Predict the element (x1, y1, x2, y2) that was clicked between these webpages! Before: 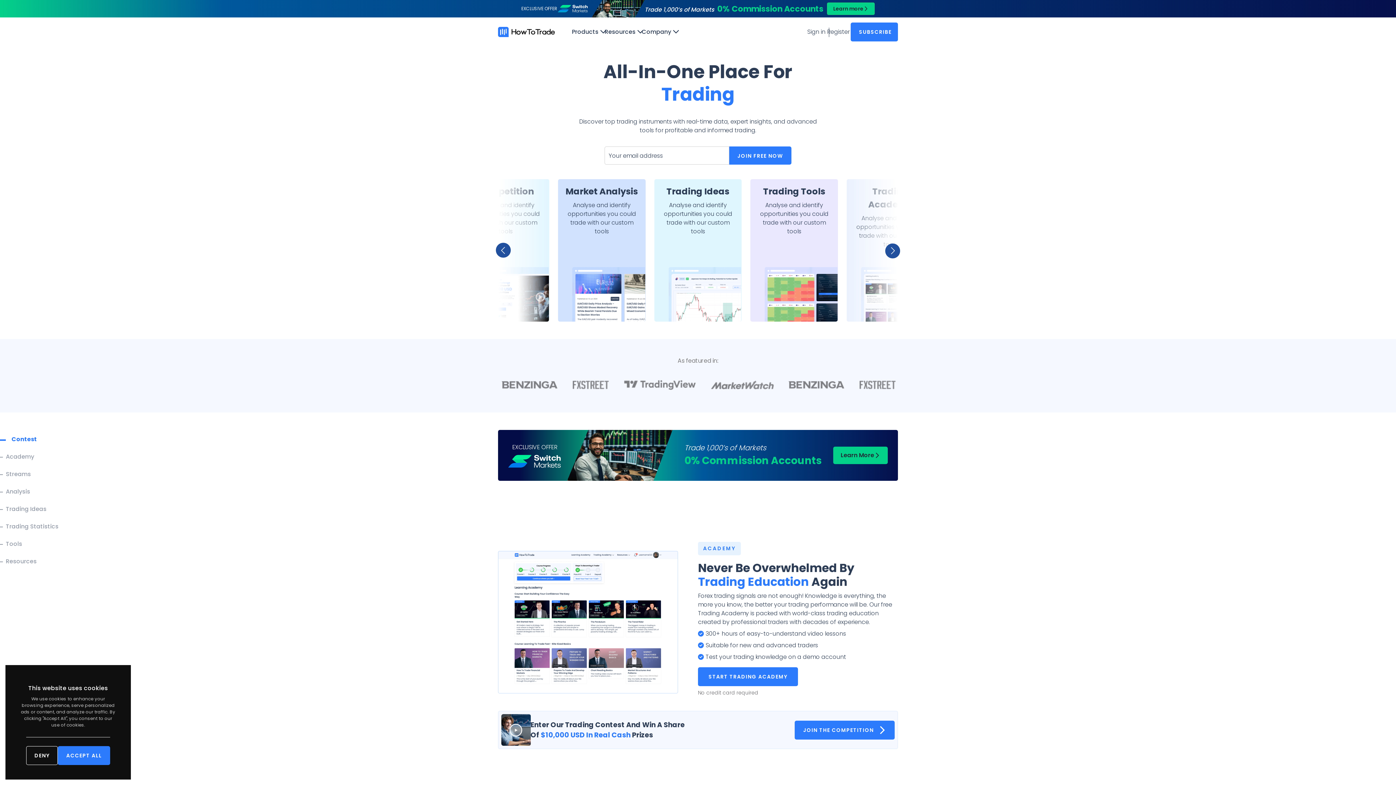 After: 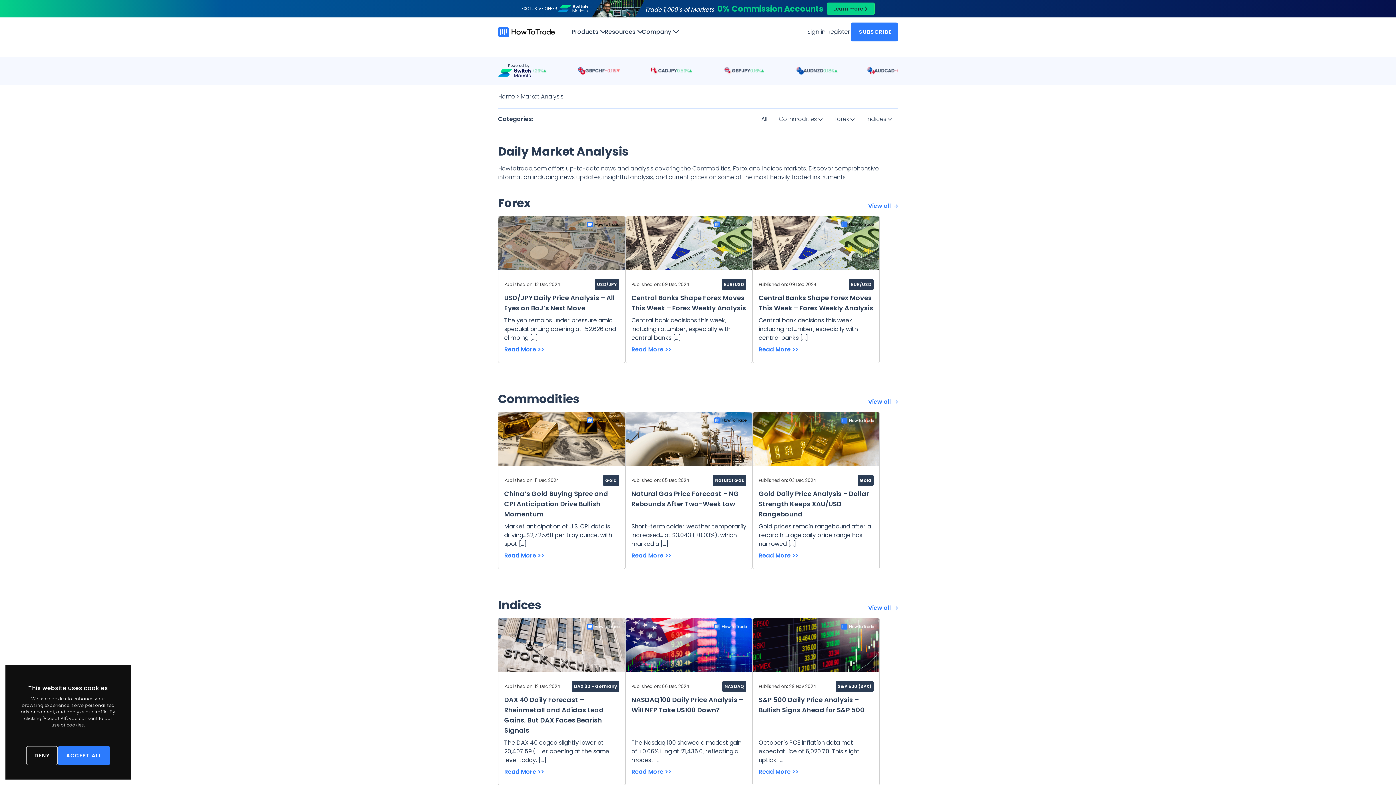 Action: bbox: (558, 179, 645, 321) label: Market Analysis

Analyse and identify opportunities you could trade with our custom tools

Market Analysis

Keep up to date with the latest market news including news updates, insightful analysis, and current prices on some of the most heavily traded instruments.

GET STARTED